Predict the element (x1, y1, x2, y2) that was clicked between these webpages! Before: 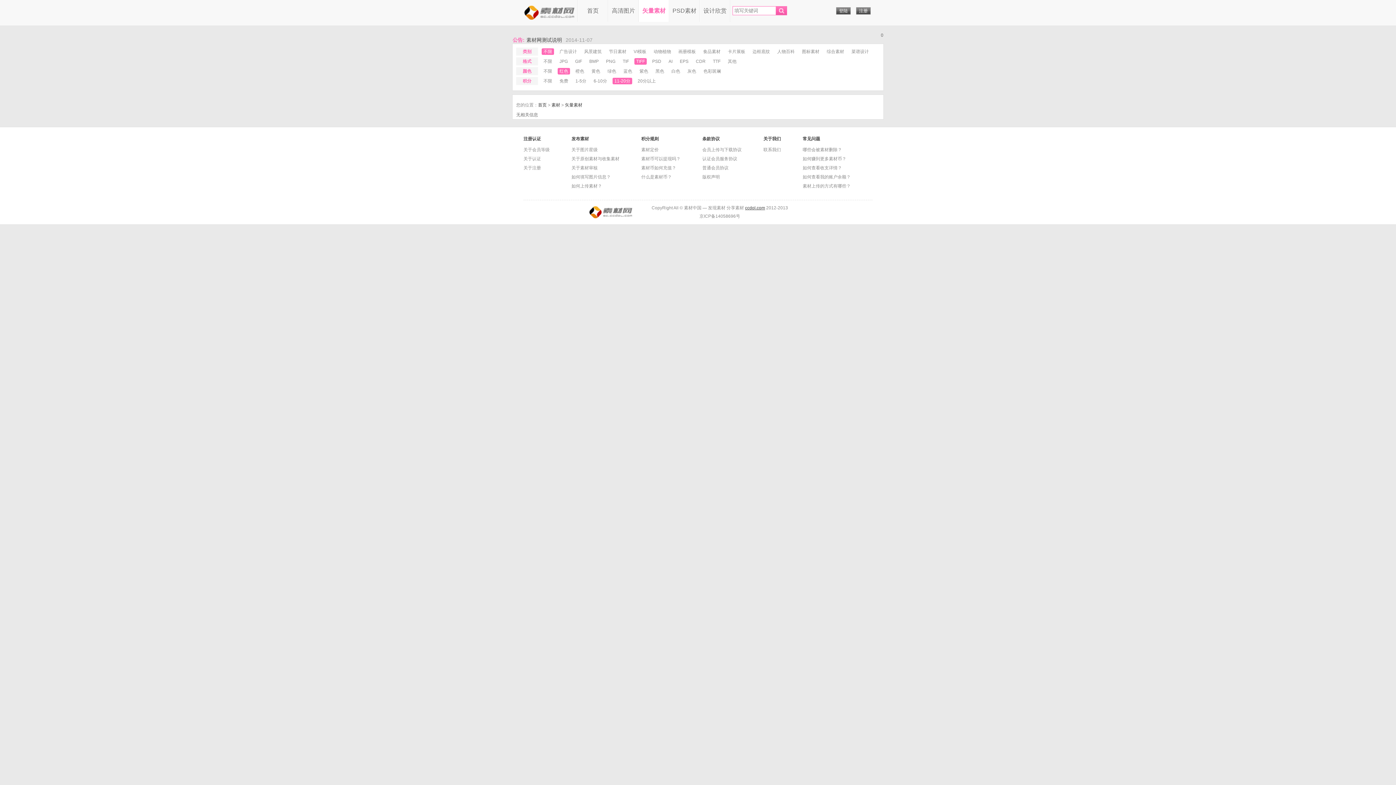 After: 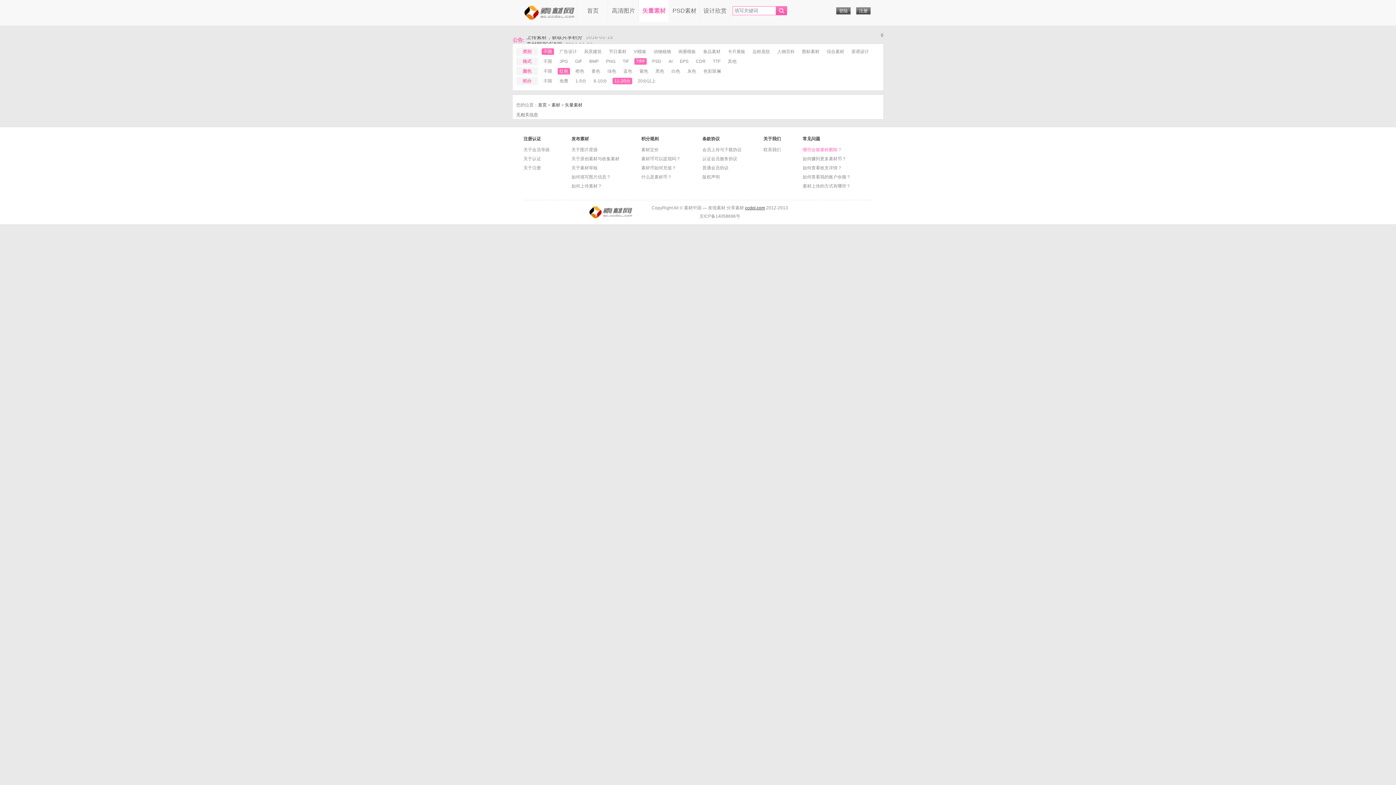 Action: label: 哪些会被素材删除？ bbox: (802, 147, 842, 152)